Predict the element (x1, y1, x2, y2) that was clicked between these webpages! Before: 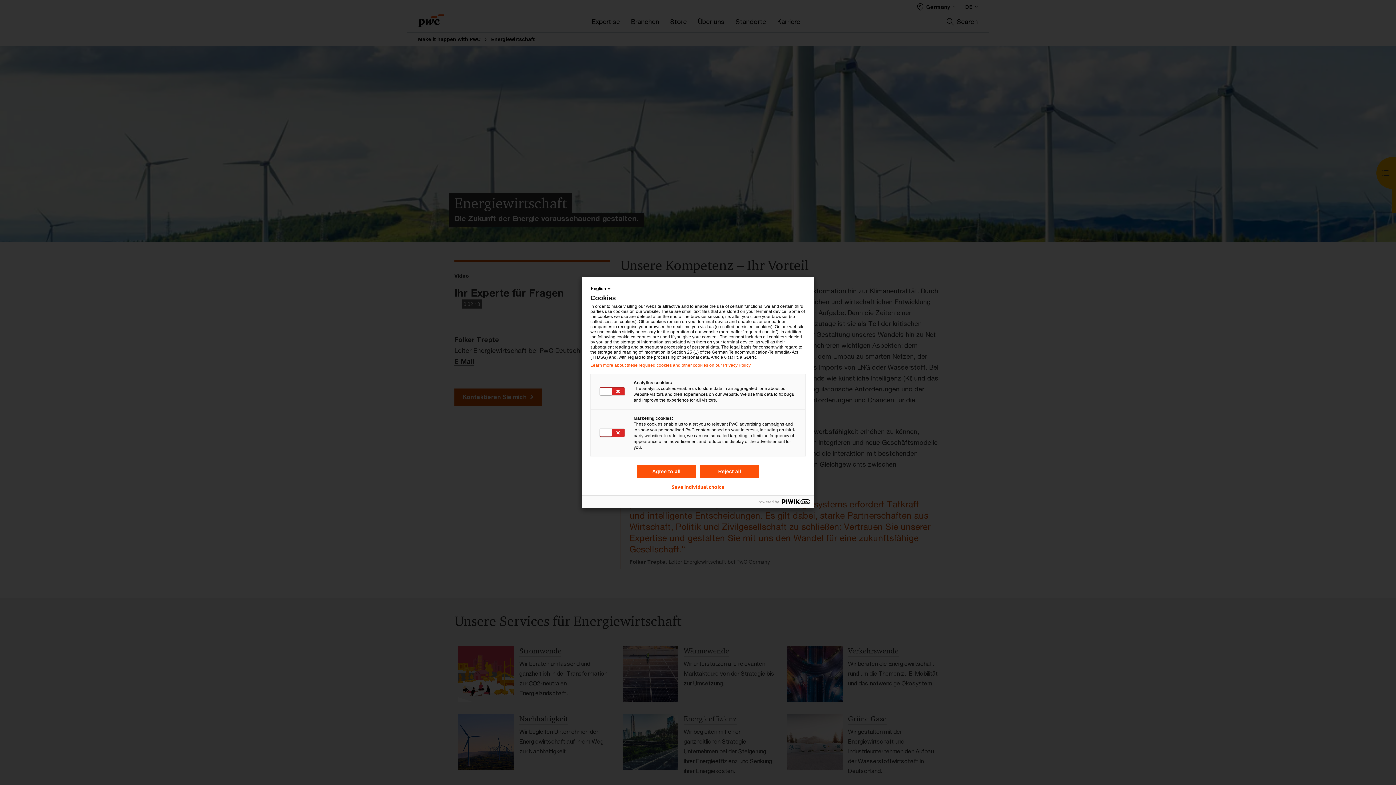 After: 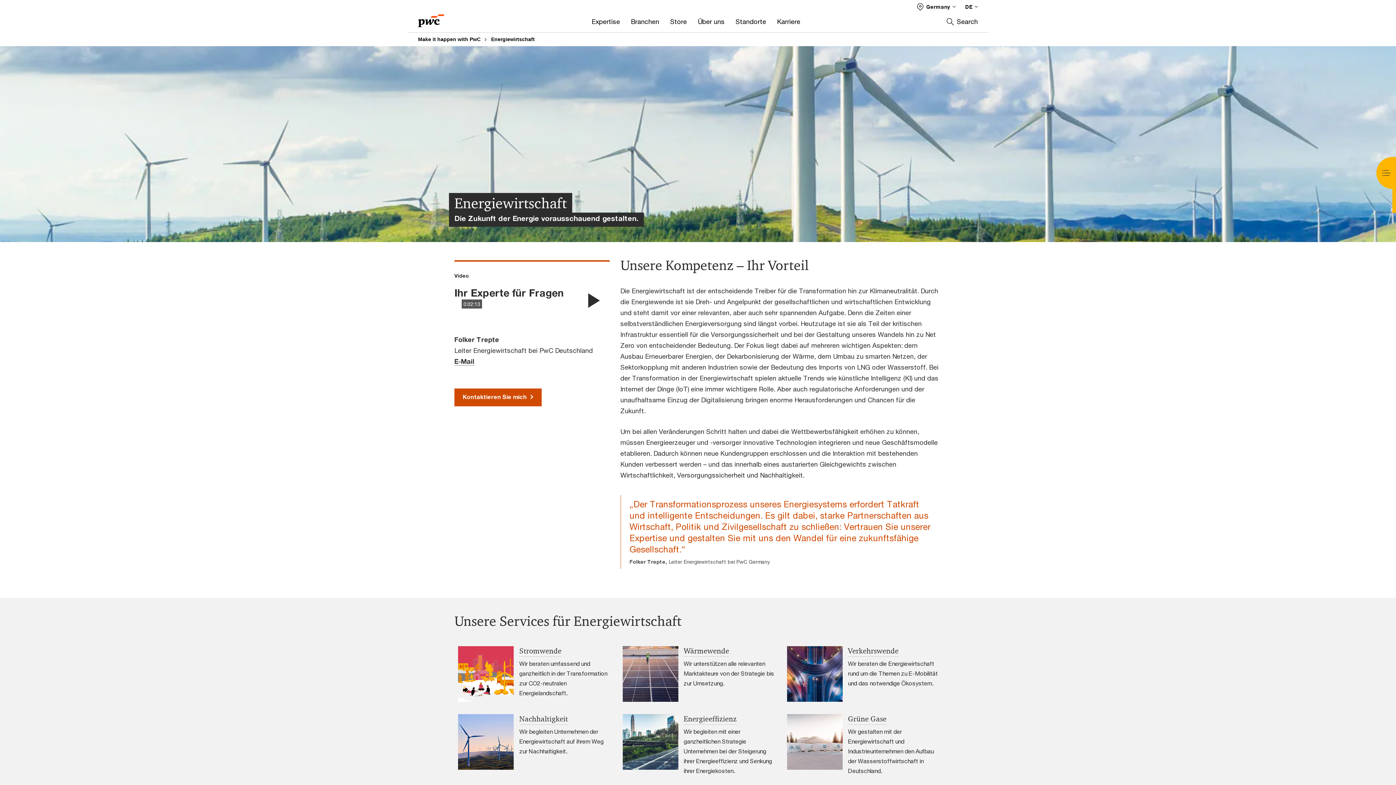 Action: label: Agree to all bbox: (637, 465, 696, 478)